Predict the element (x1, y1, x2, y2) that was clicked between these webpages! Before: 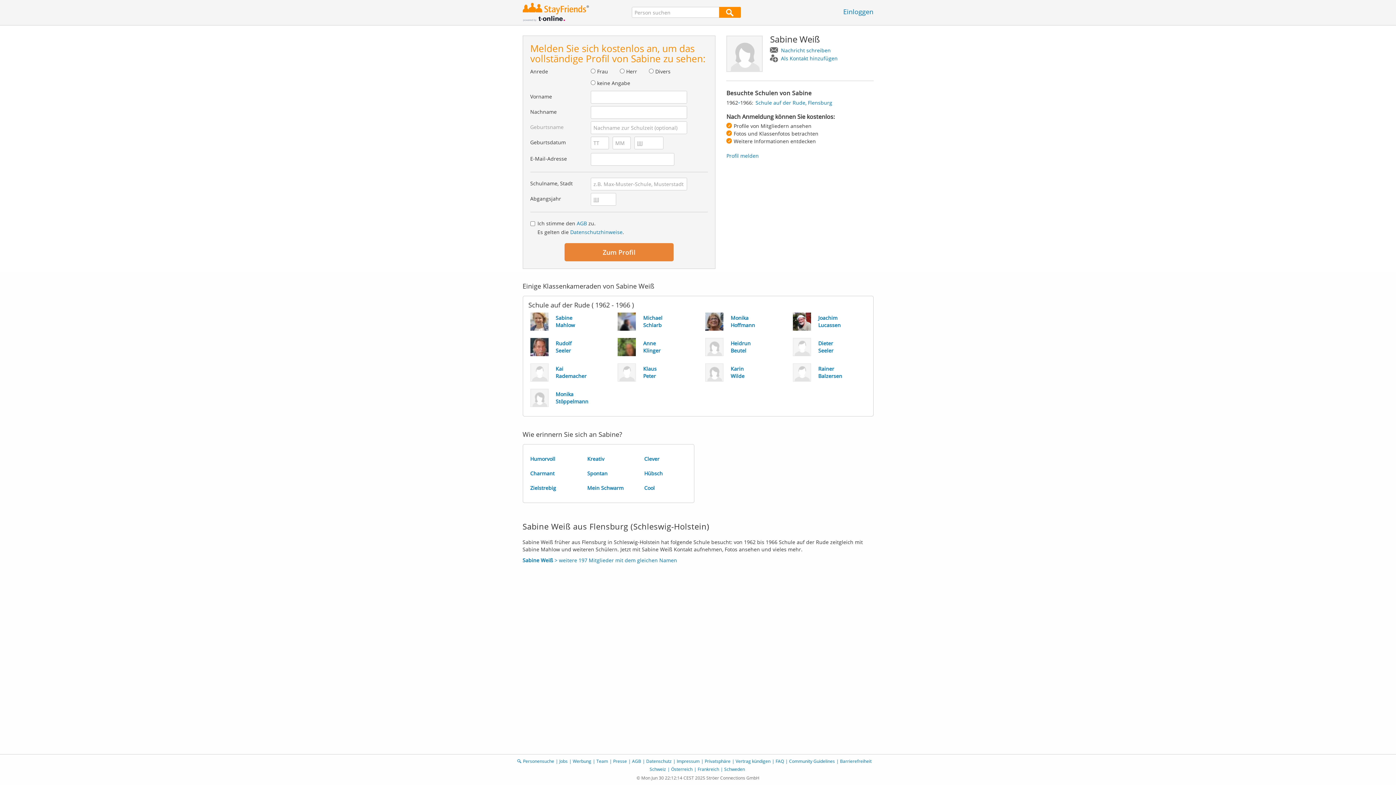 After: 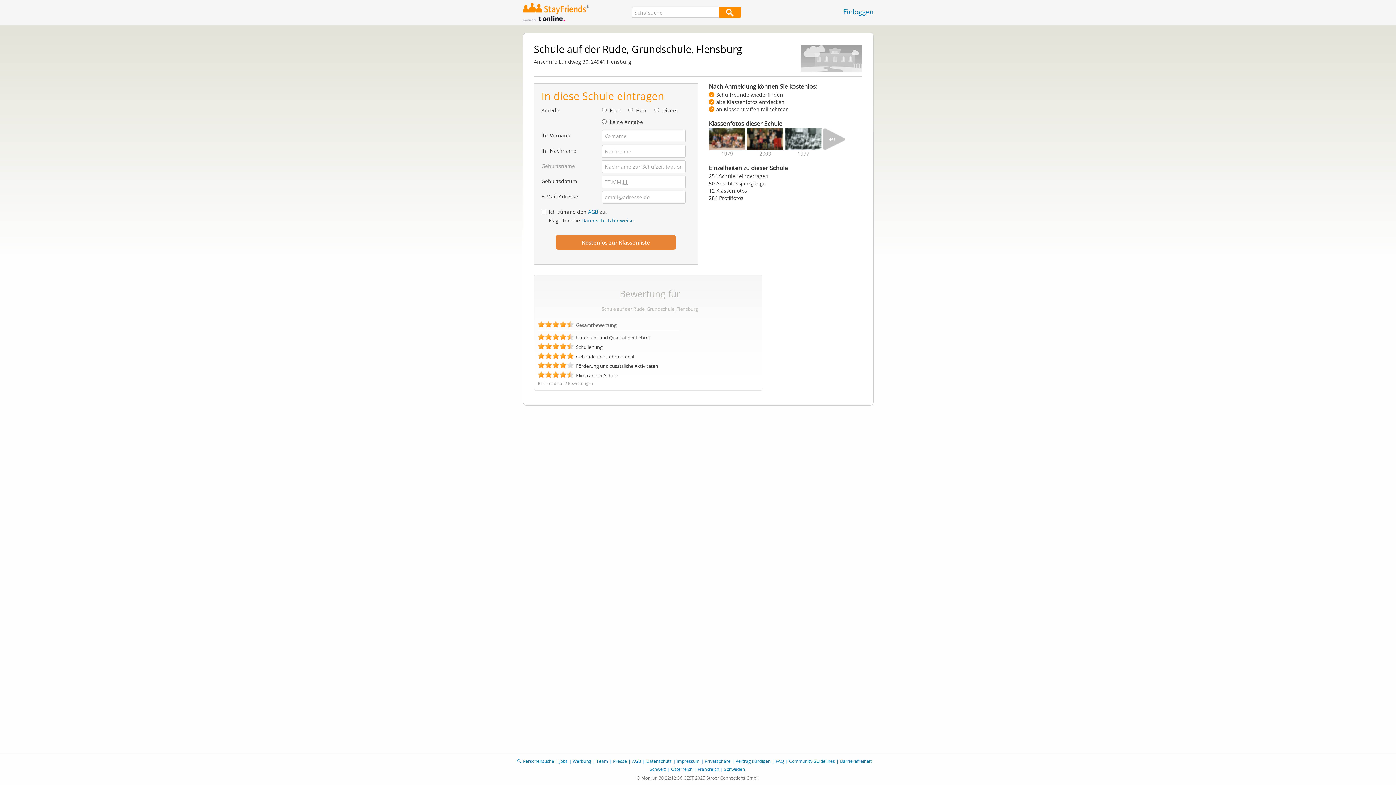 Action: bbox: (755, 99, 832, 106) label: Schule auf der Rude, Flensburg